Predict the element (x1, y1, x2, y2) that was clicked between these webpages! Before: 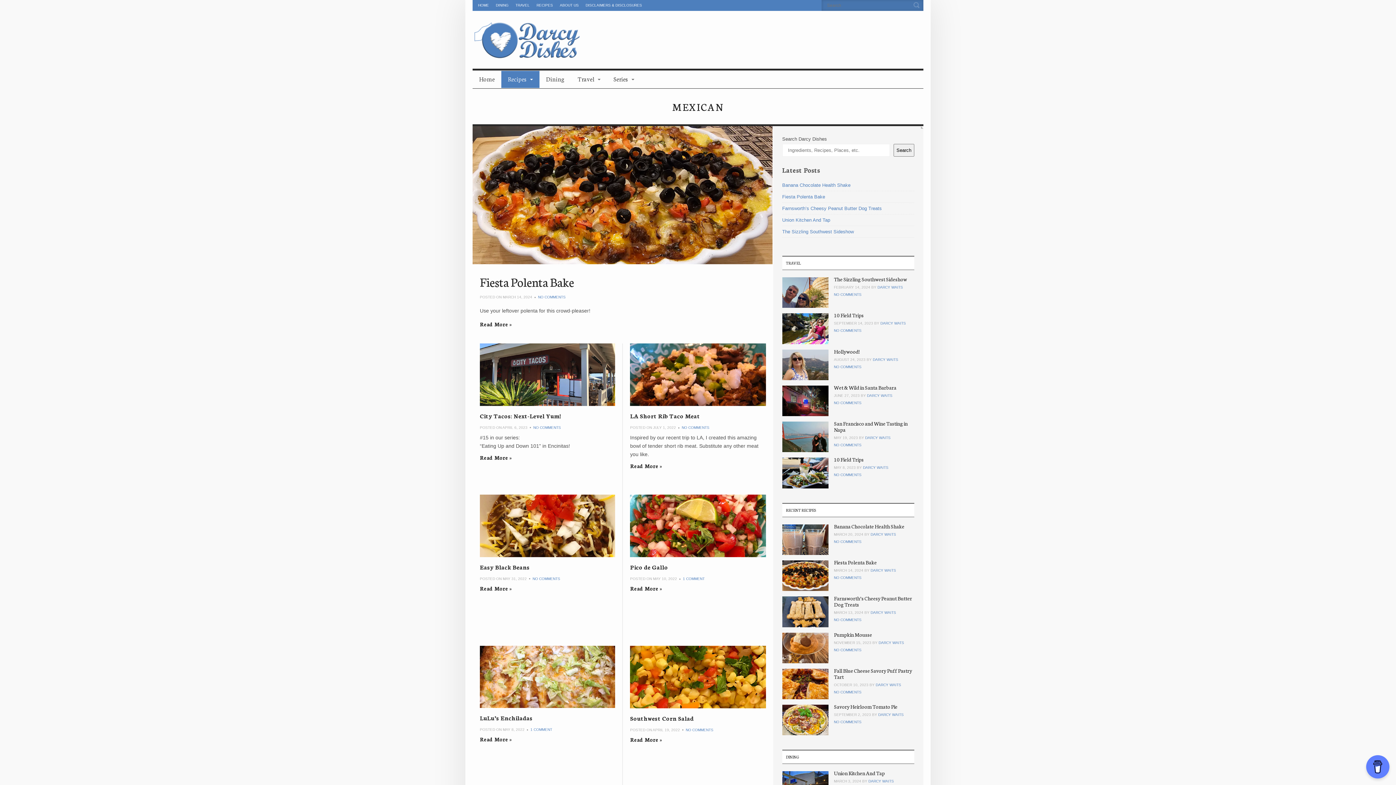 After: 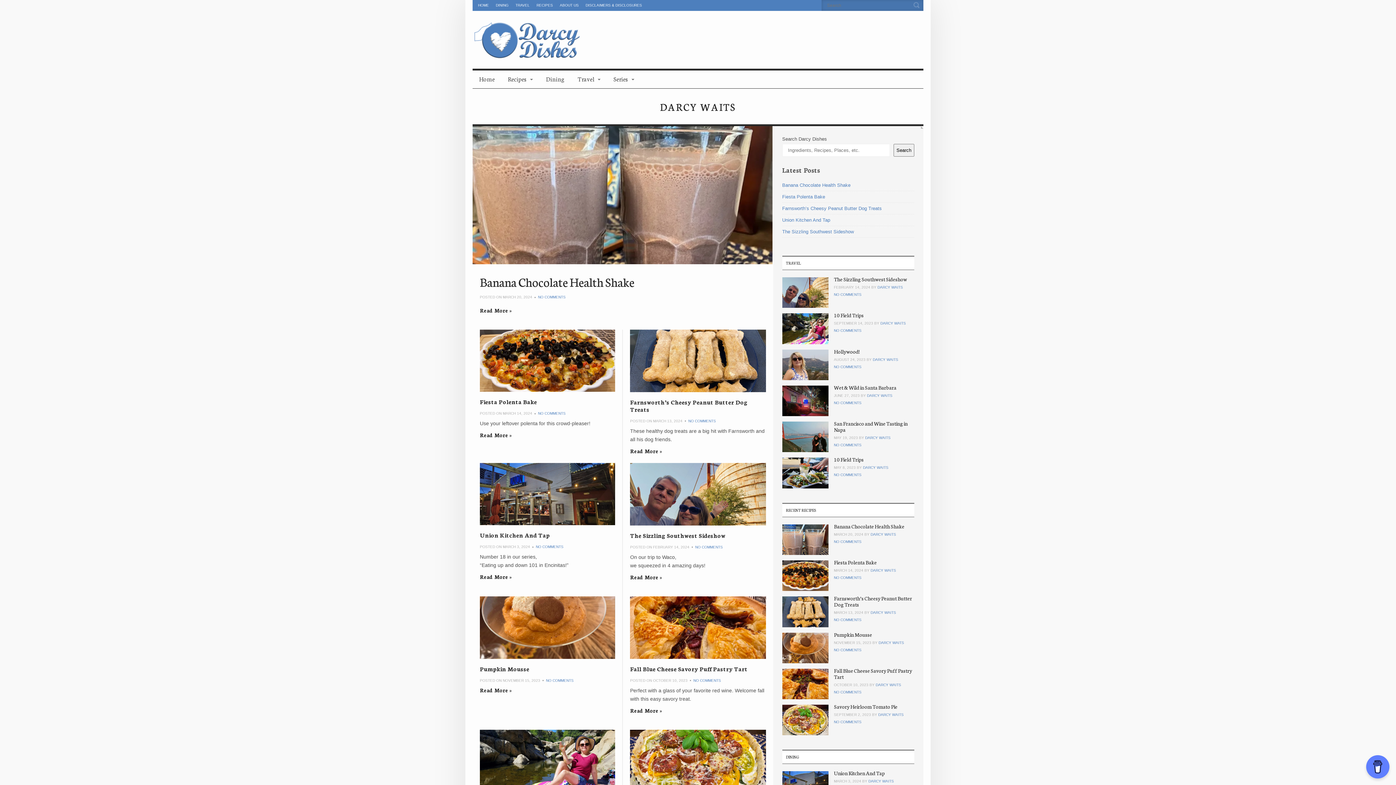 Action: label: DARCY WAITS bbox: (873, 357, 898, 361)